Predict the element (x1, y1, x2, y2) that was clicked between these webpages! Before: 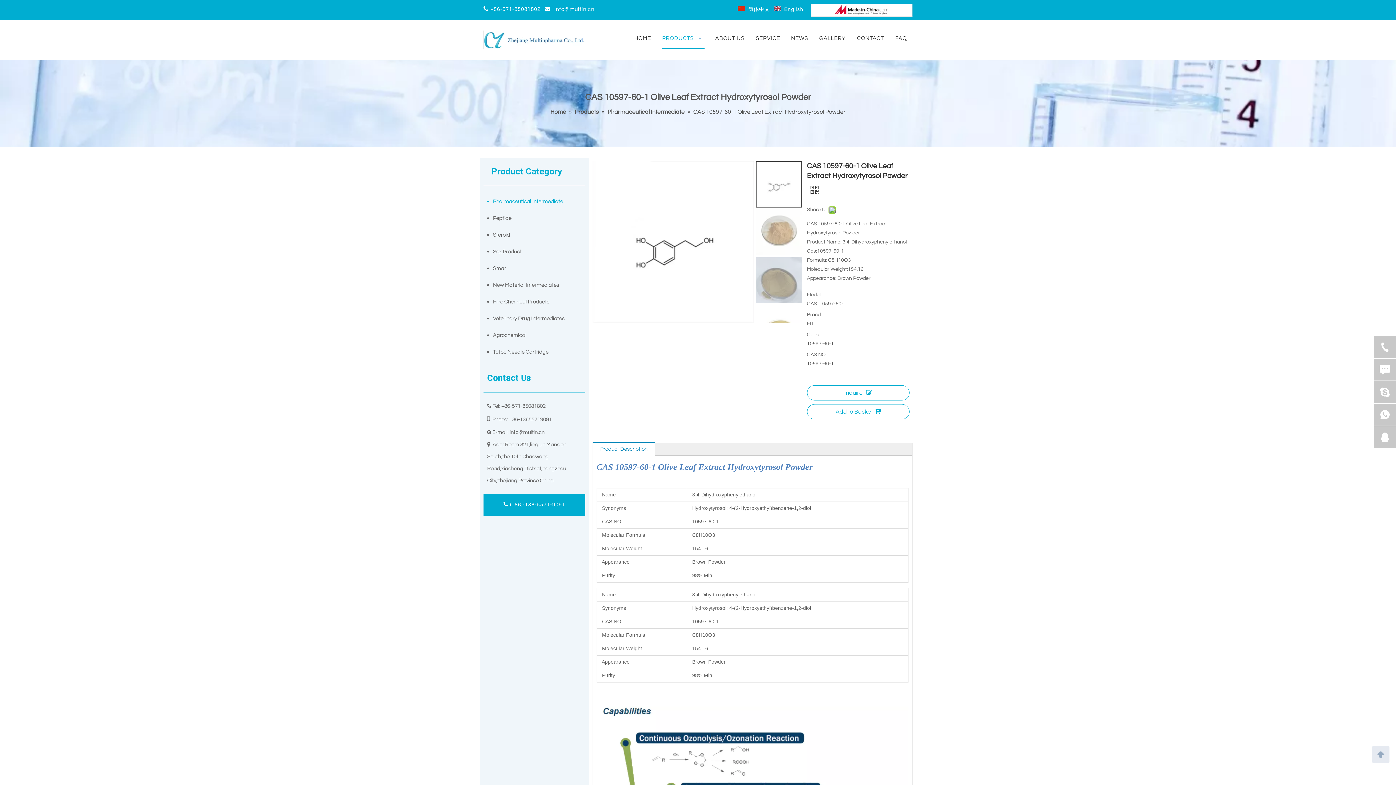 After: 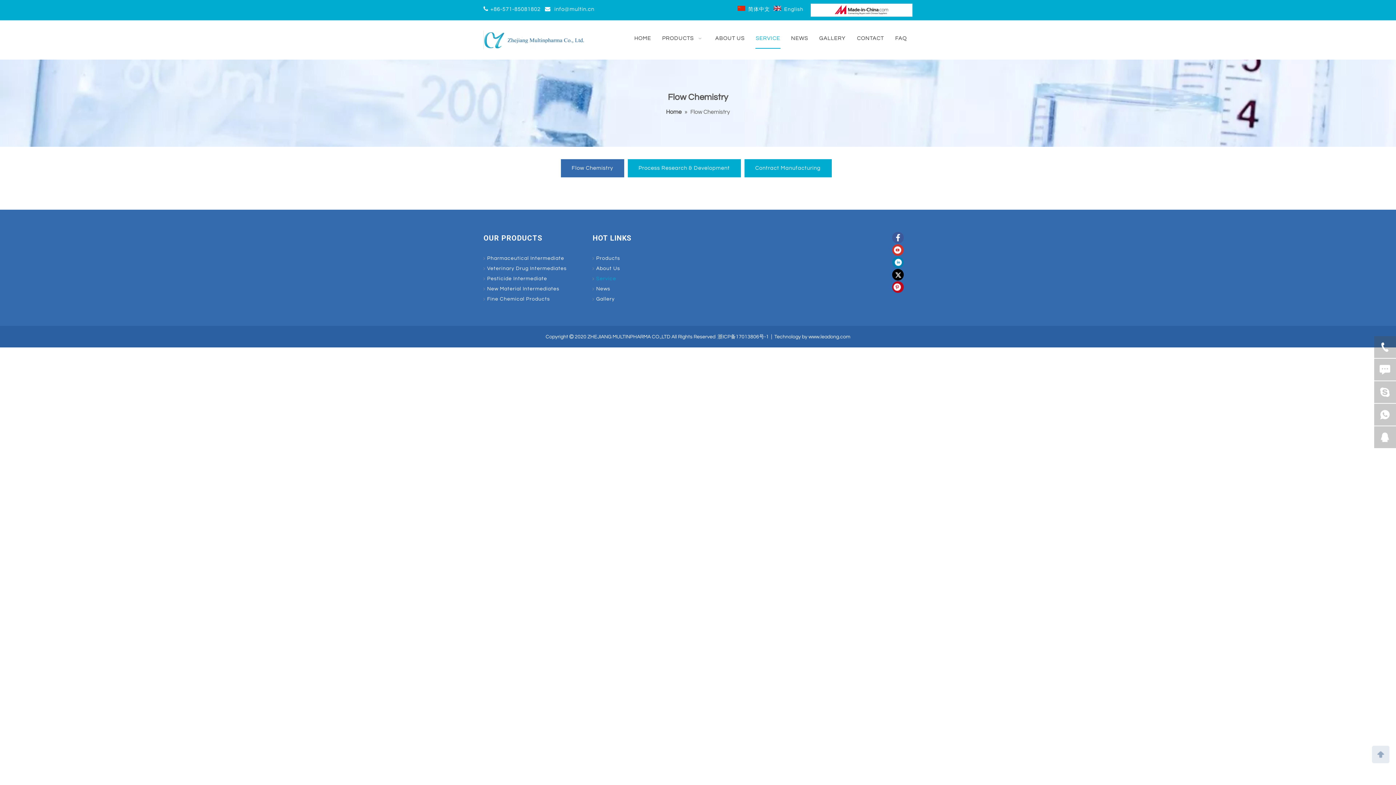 Action: bbox: (755, 23, 780, 47) label: SERVICE